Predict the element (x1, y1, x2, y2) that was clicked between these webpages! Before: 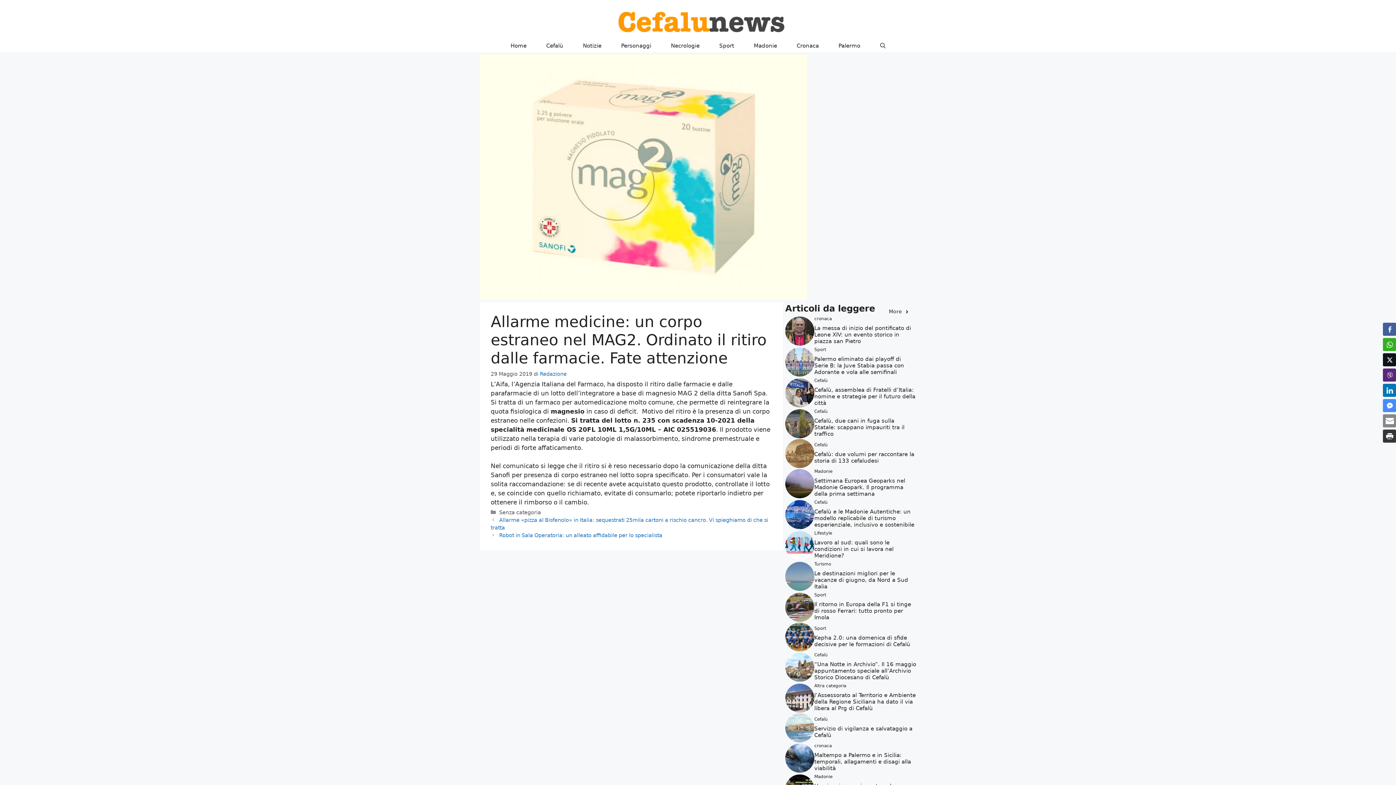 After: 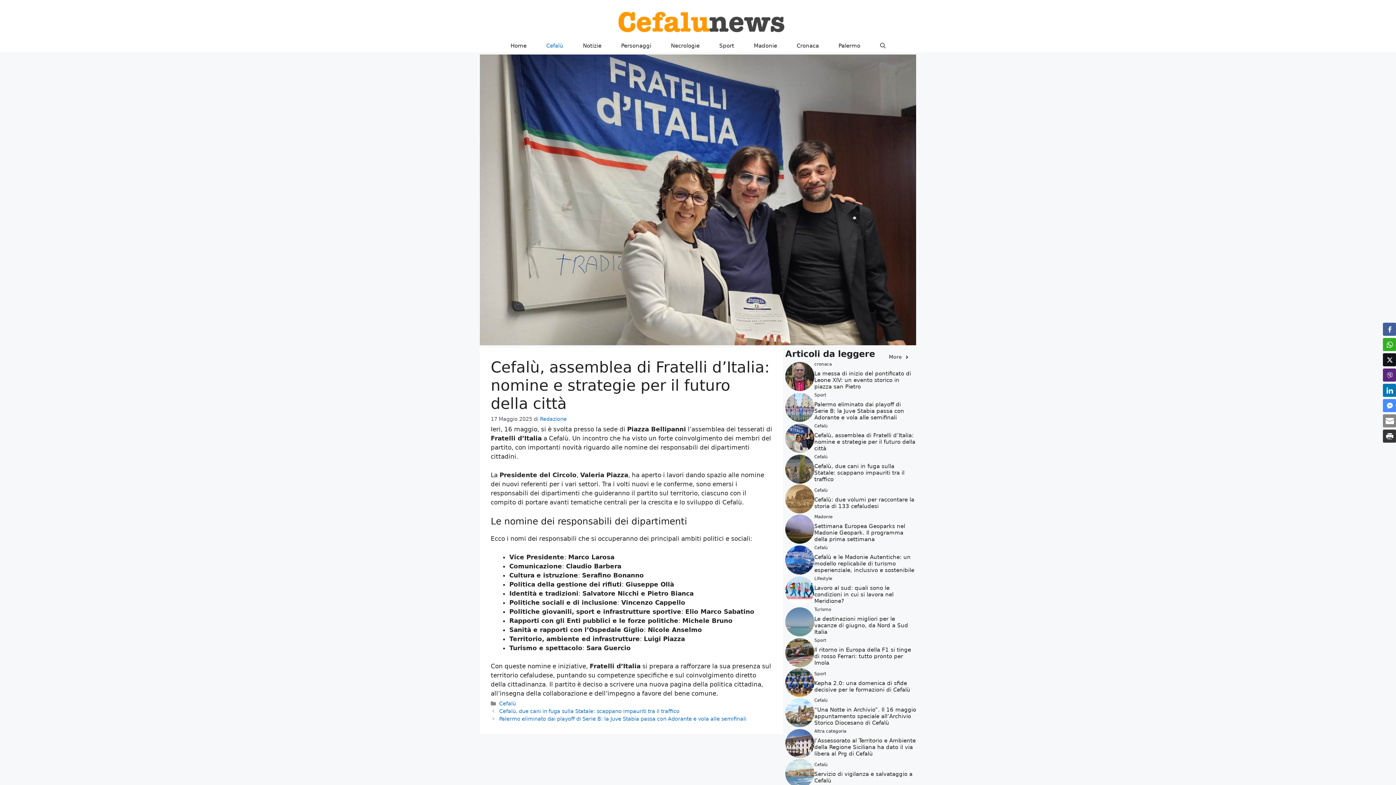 Action: bbox: (814, 387, 915, 406) label: Cefalù, assemblea di Fratelli d’Italia: nomine e strategie per il futuro della città